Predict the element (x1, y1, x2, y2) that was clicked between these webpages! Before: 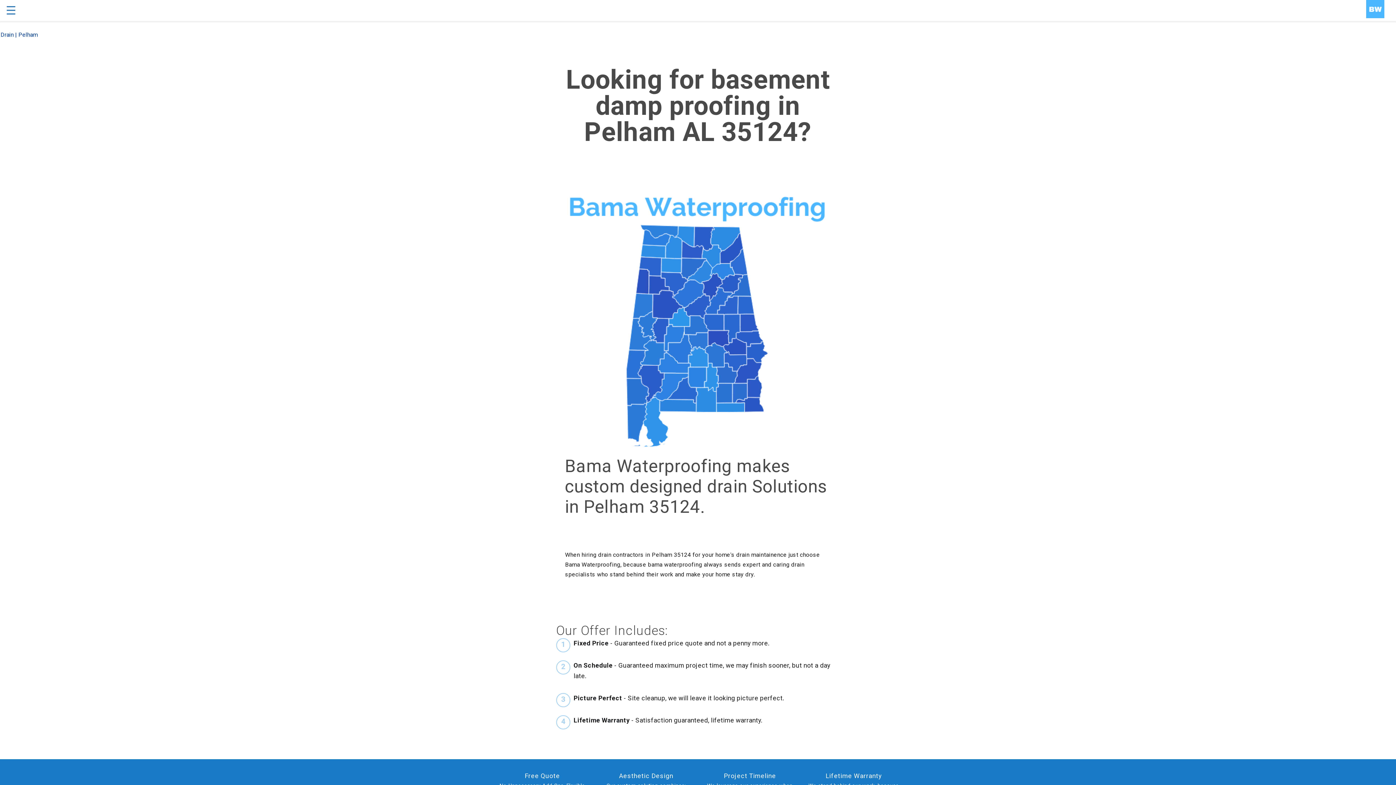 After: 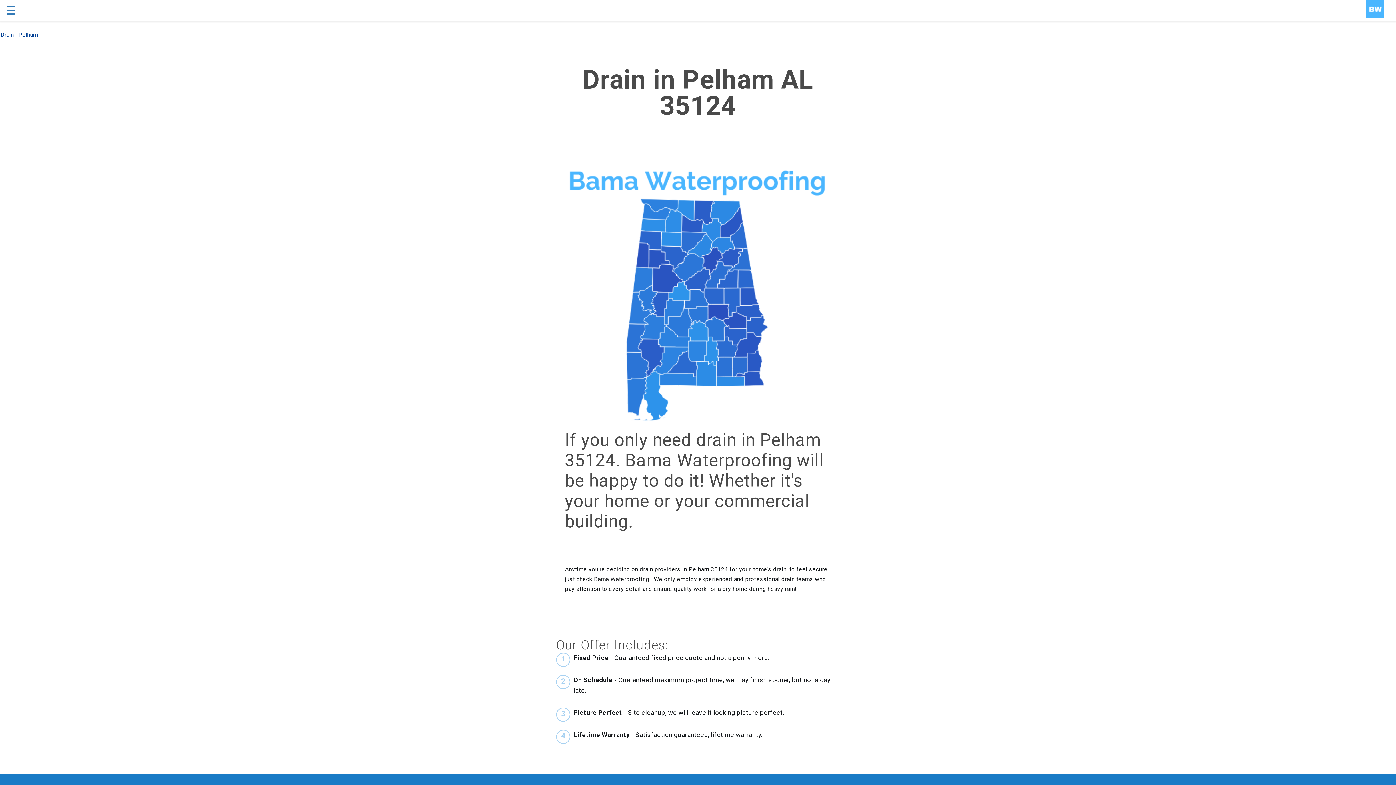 Action: label: Drain bbox: (0, 31, 13, 38)